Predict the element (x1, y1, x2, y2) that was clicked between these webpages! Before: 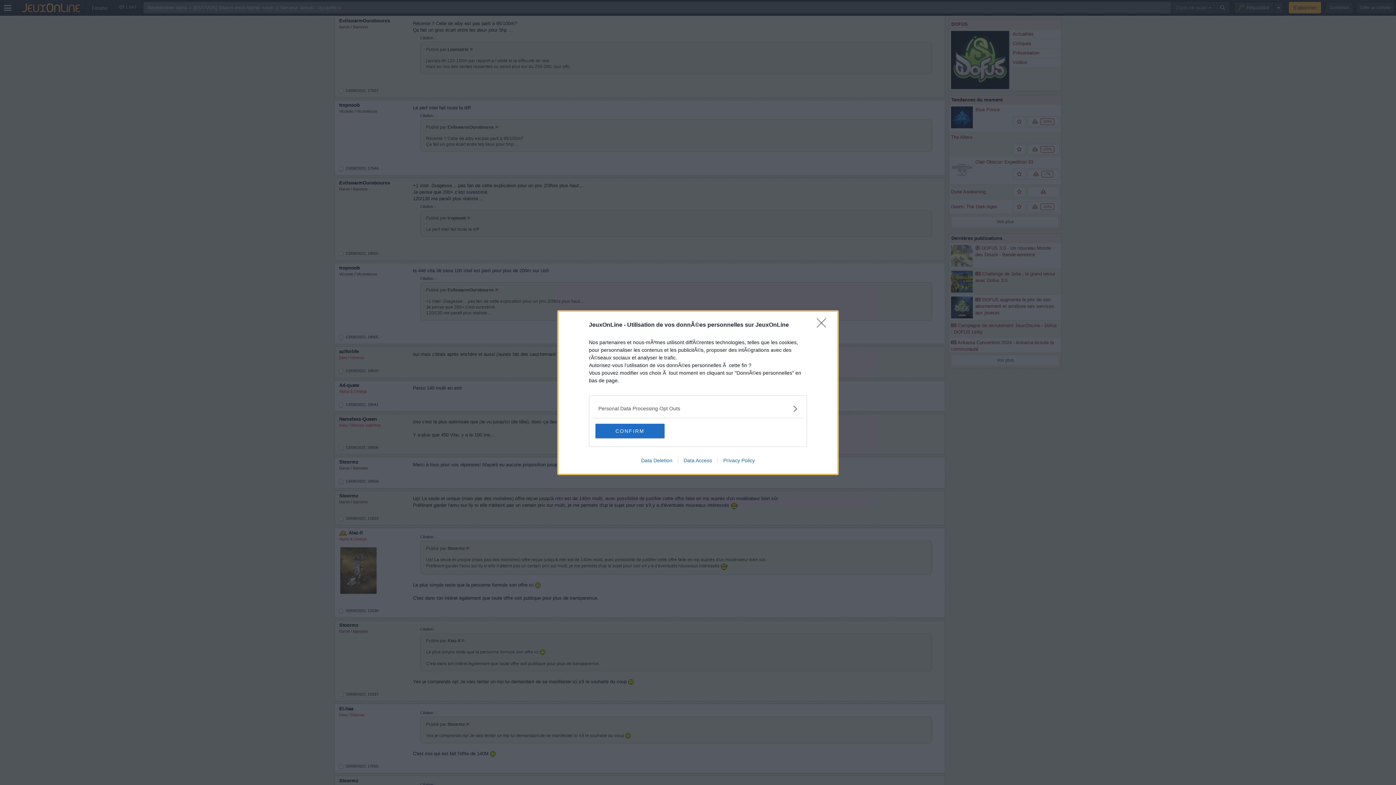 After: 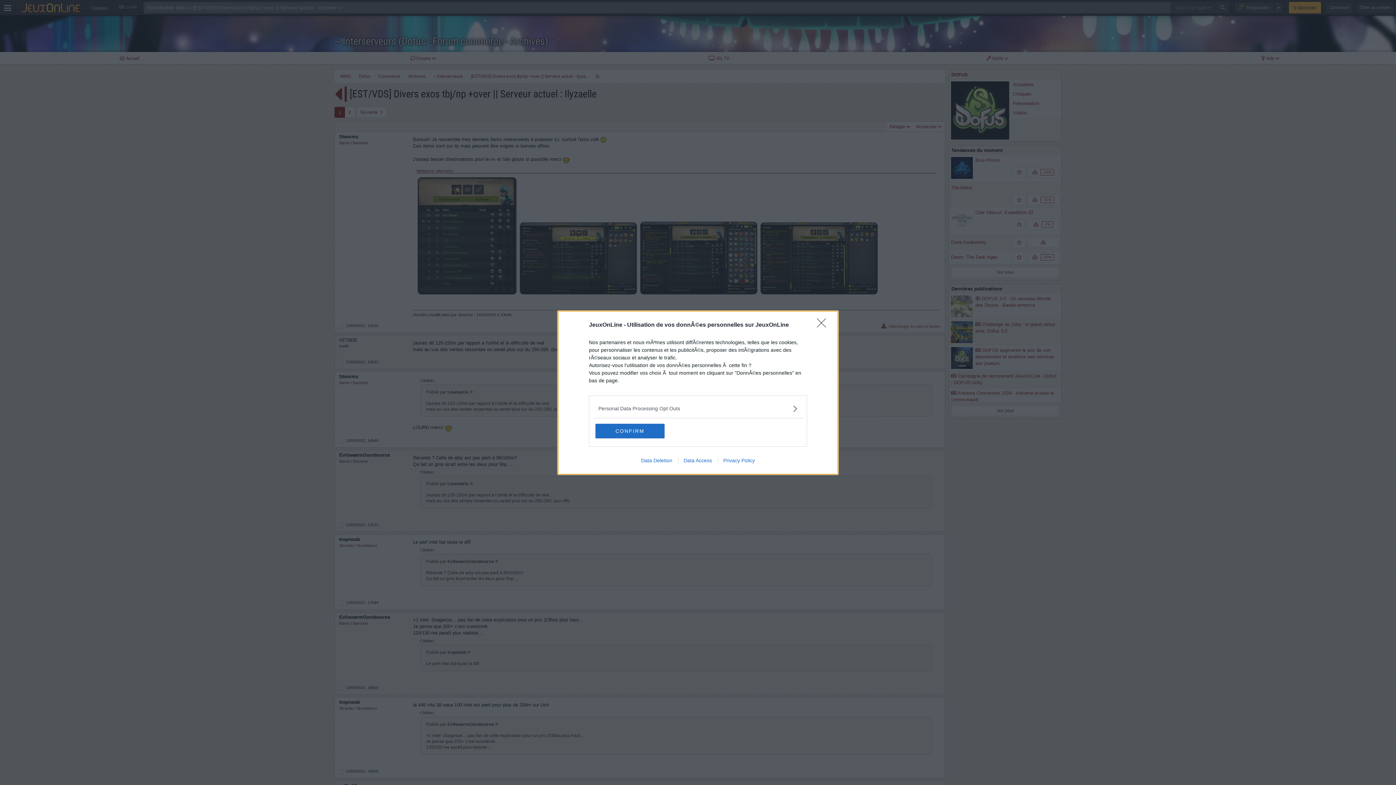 Action: bbox: (635, 457, 678, 463) label: Data Deletion